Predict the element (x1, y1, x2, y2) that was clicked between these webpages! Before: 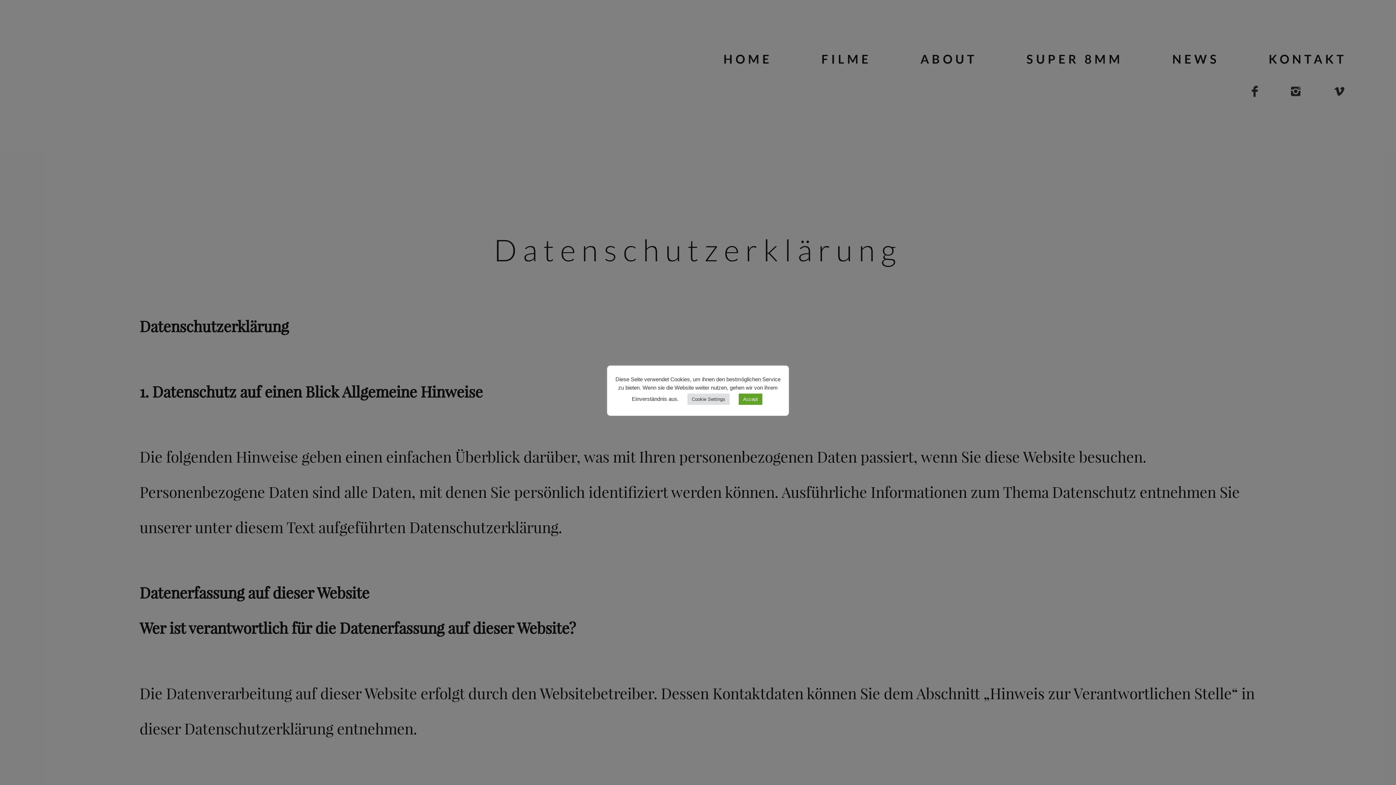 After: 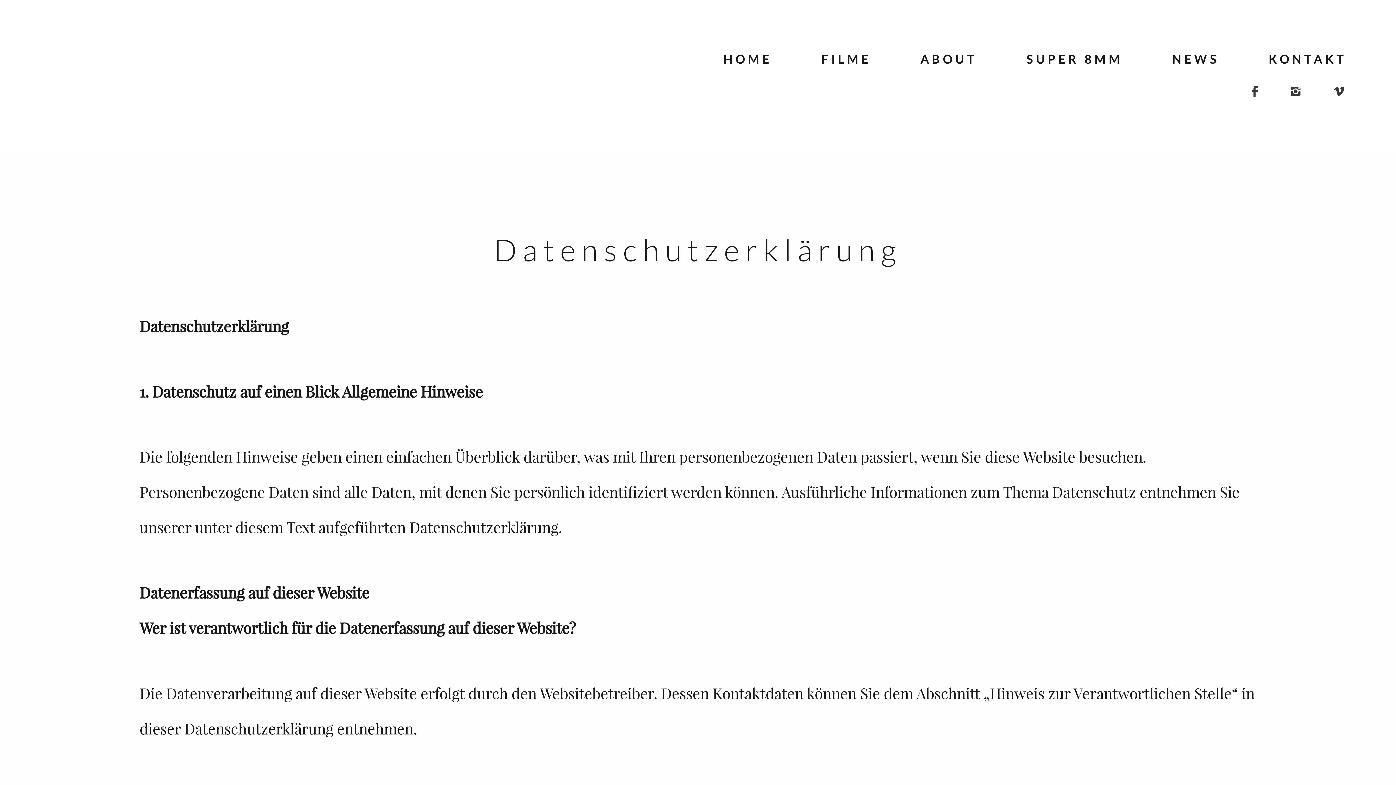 Action: bbox: (738, 393, 762, 404) label: Accept